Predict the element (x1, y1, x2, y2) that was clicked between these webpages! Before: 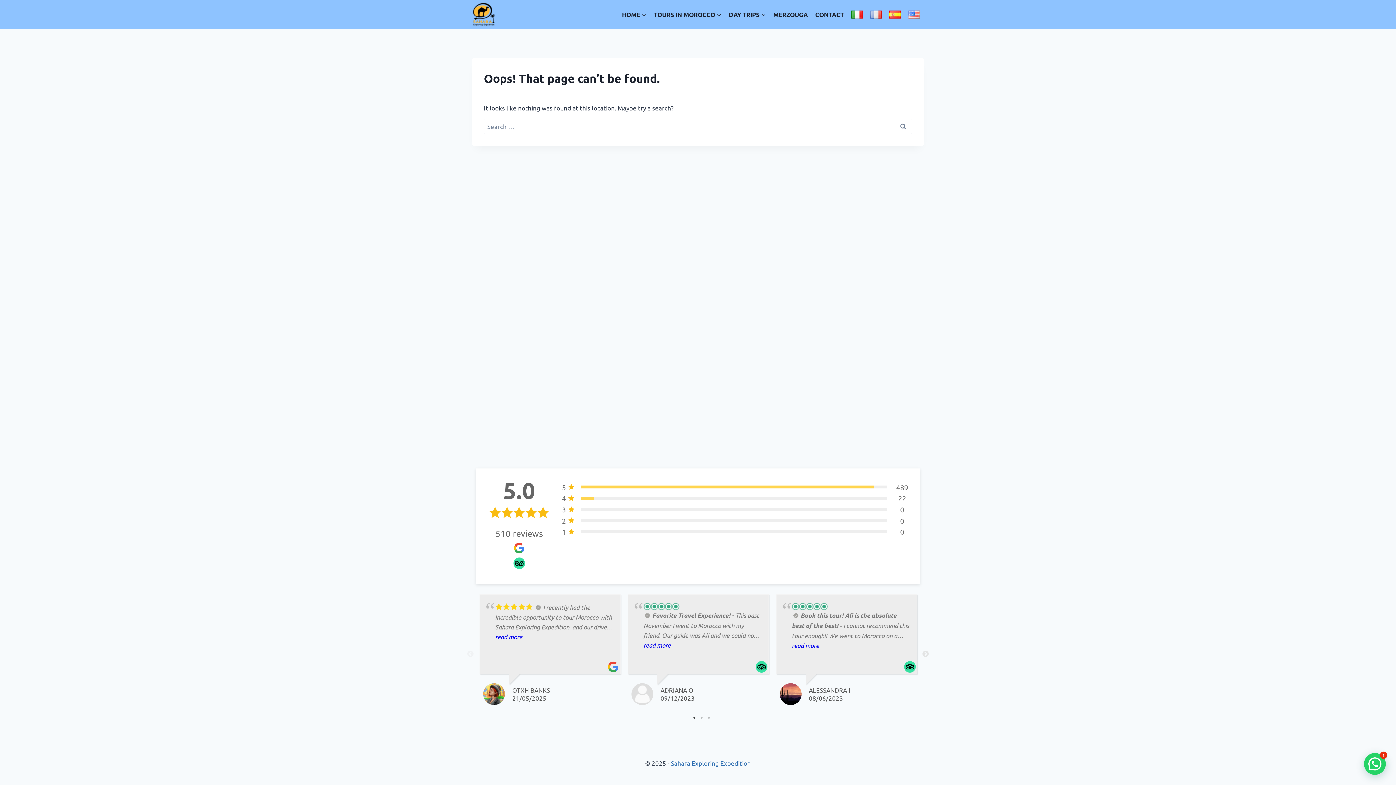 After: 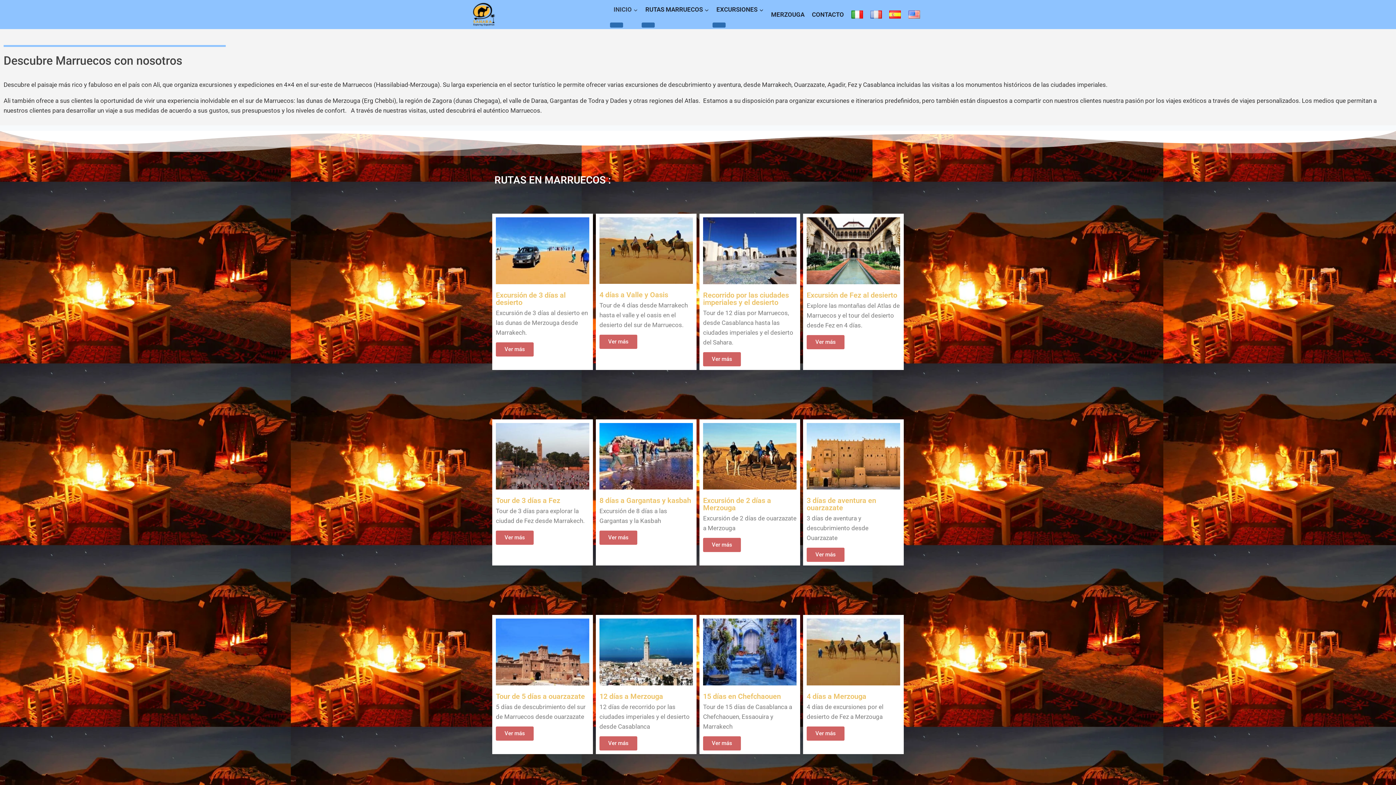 Action: bbox: (885, 6, 904, 22)